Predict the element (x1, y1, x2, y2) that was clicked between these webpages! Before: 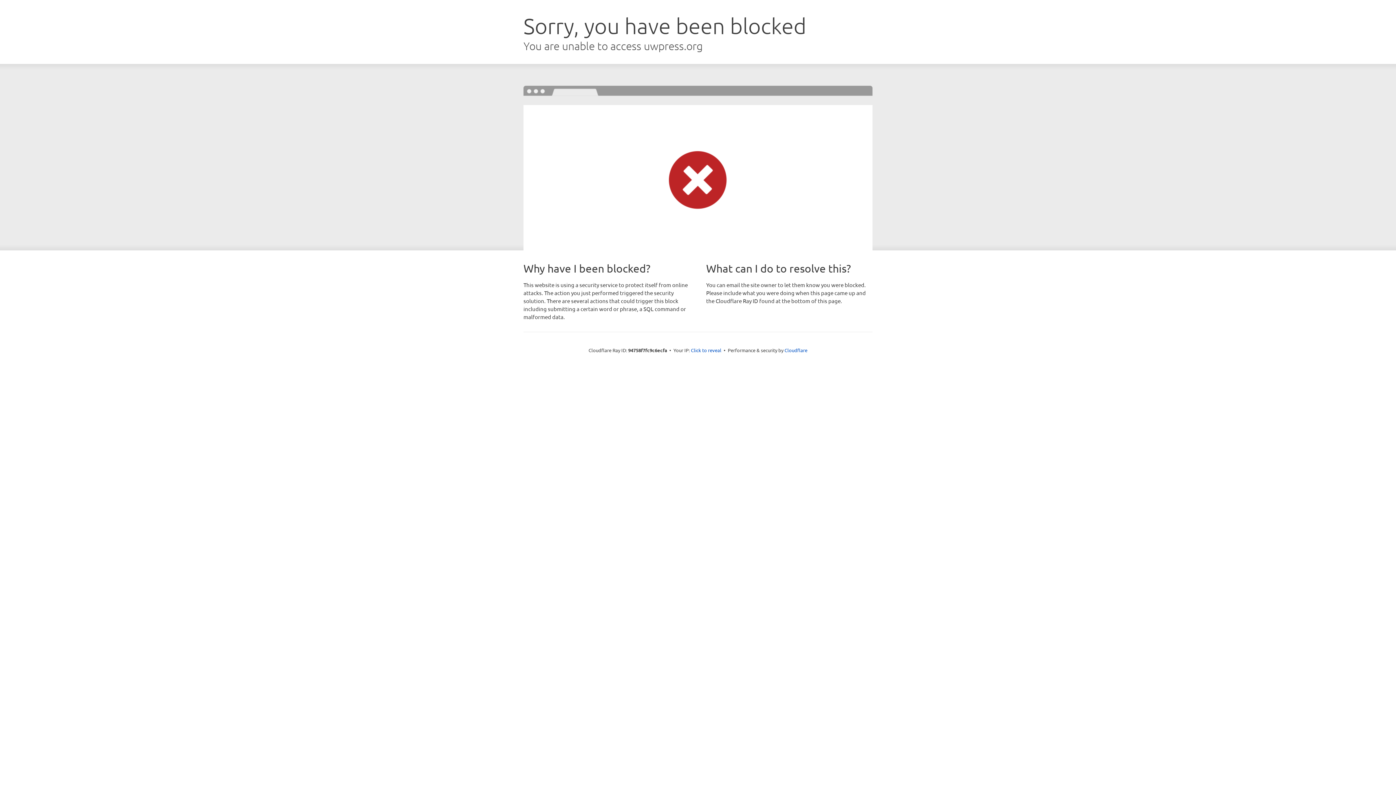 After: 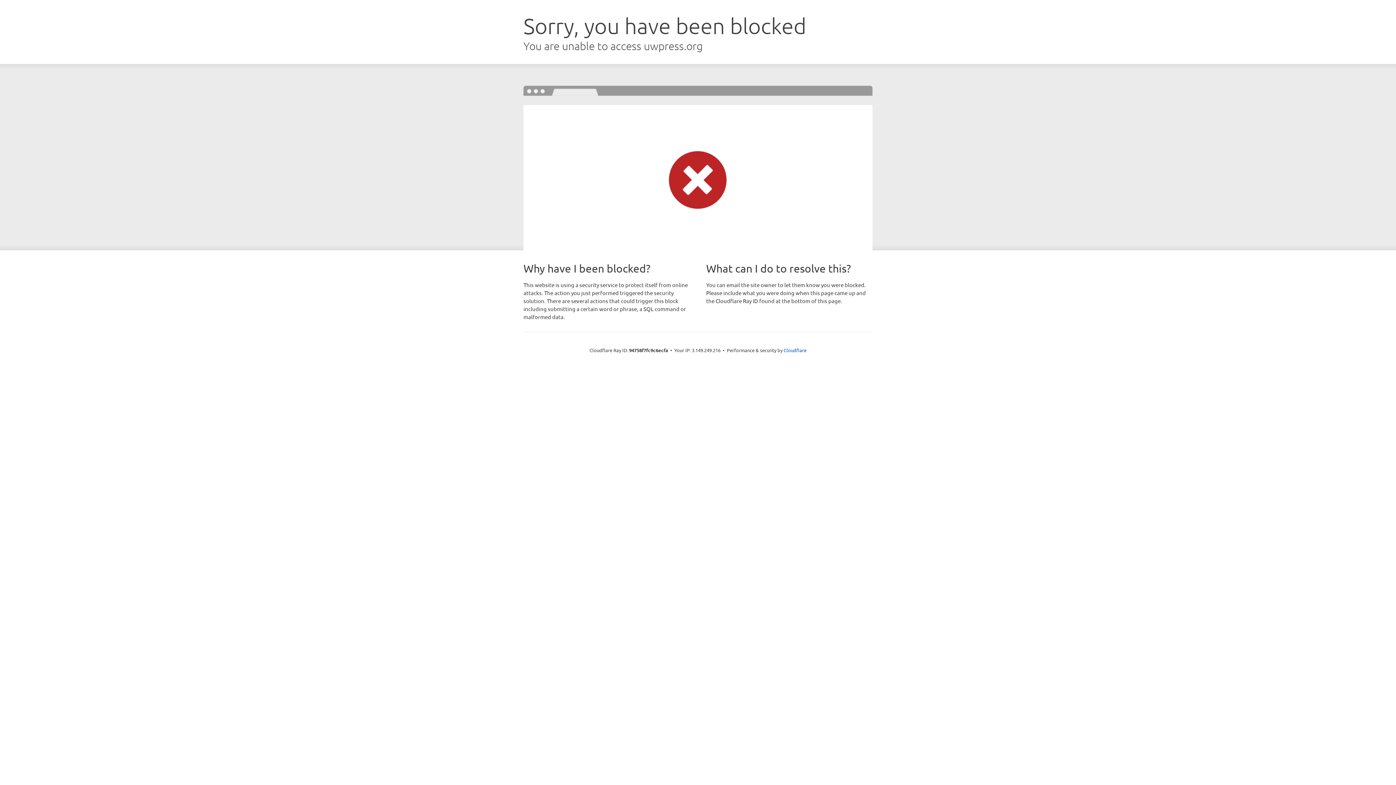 Action: bbox: (691, 346, 721, 353) label: Click to reveal